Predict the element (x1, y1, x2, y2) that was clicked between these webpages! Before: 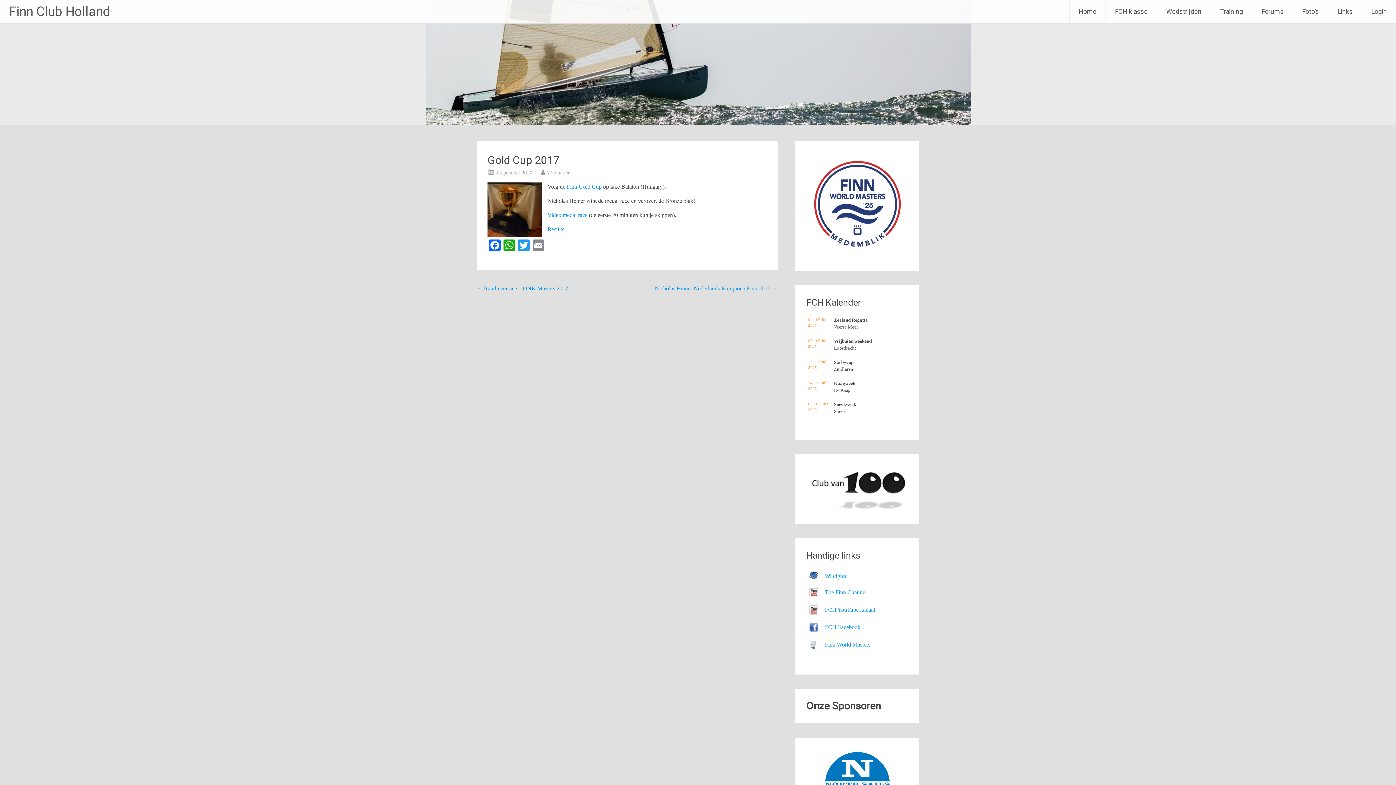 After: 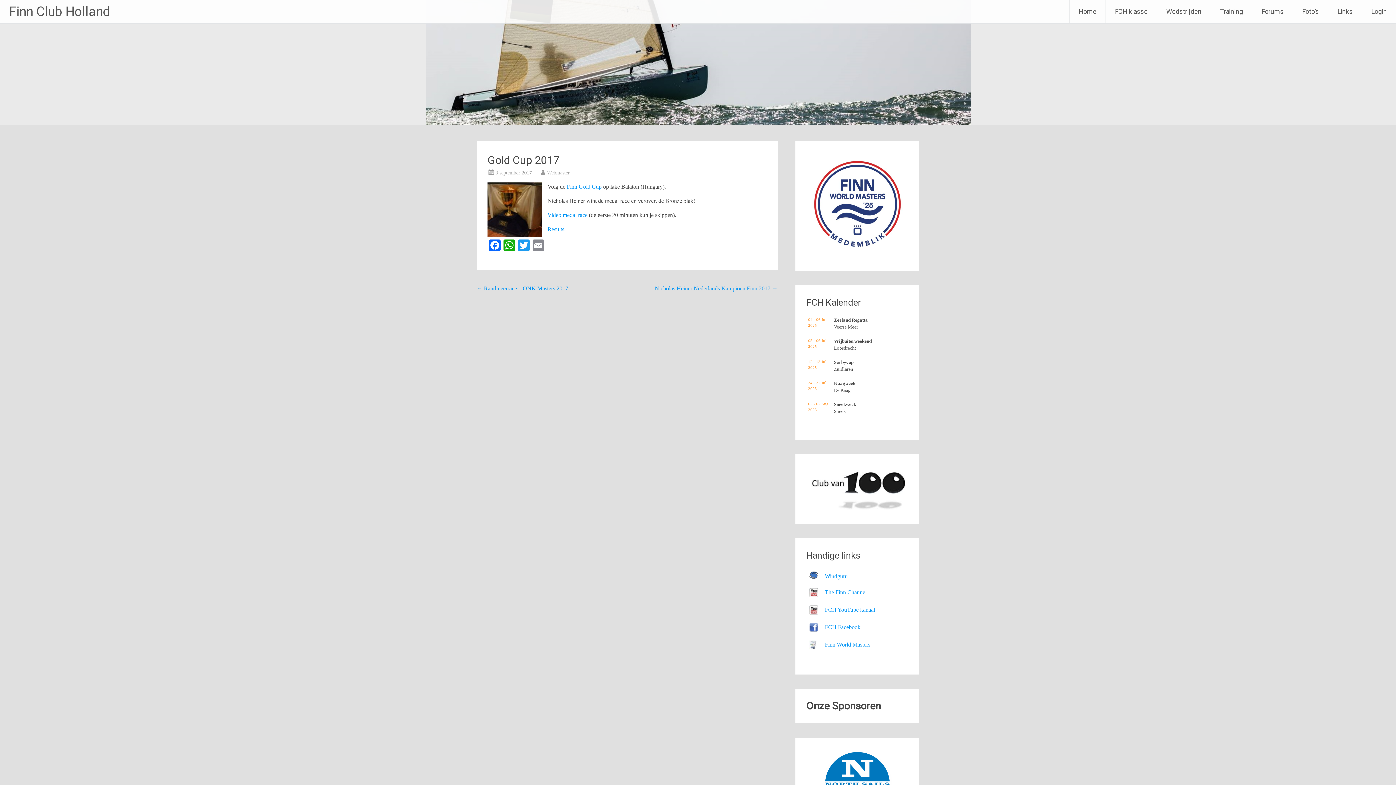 Action: bbox: (825, 607, 875, 613) label: FCH YouTube kanaal